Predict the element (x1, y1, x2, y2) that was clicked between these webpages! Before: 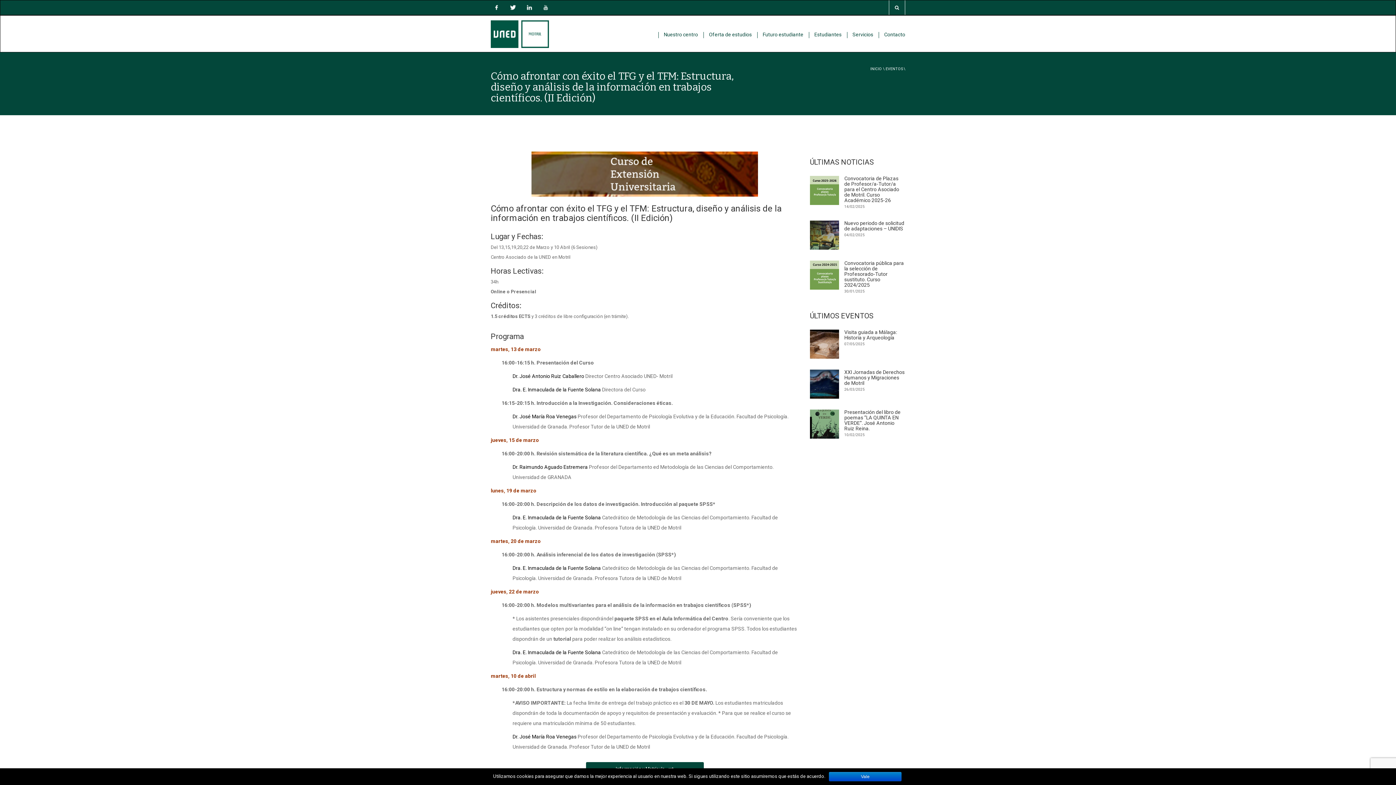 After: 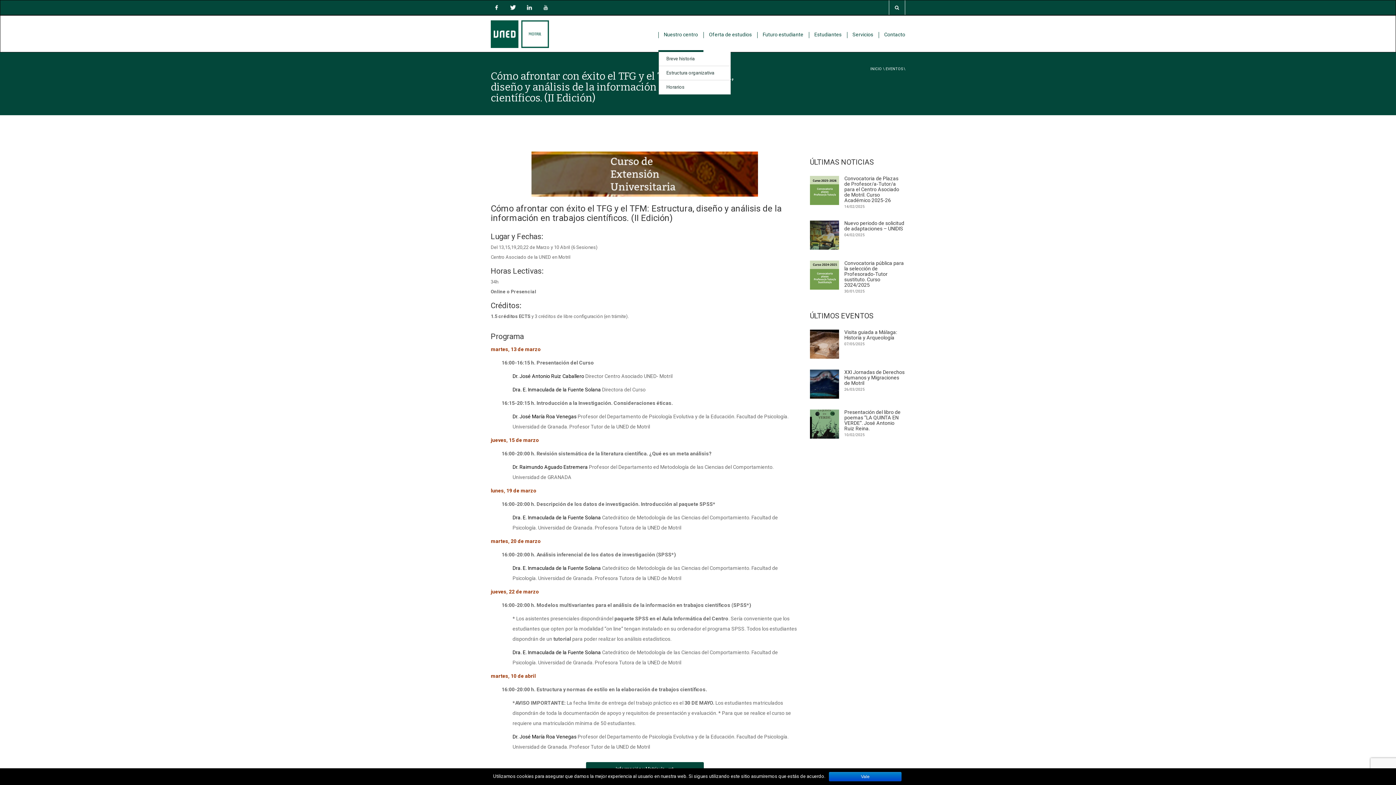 Action: label: Nuestro centro bbox: (658, 15, 703, 52)